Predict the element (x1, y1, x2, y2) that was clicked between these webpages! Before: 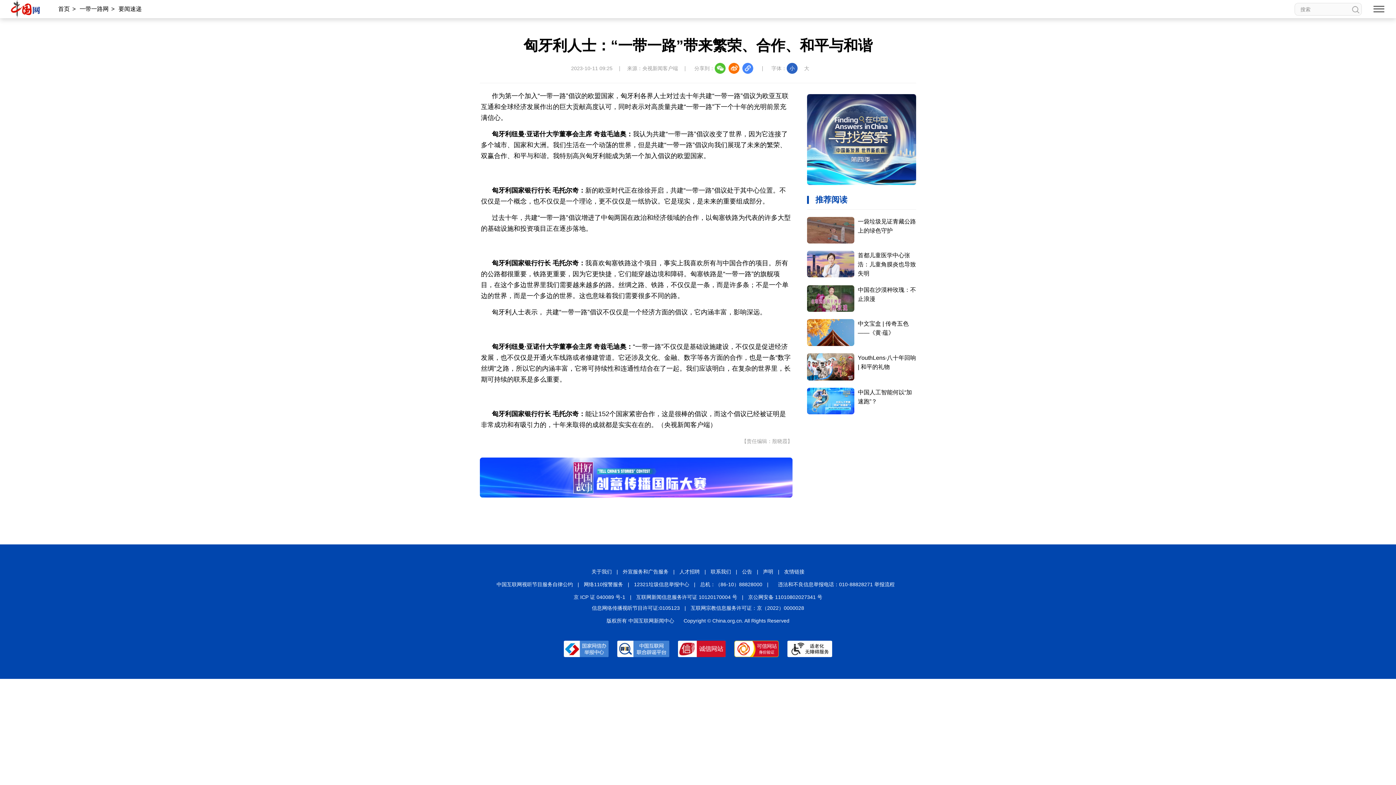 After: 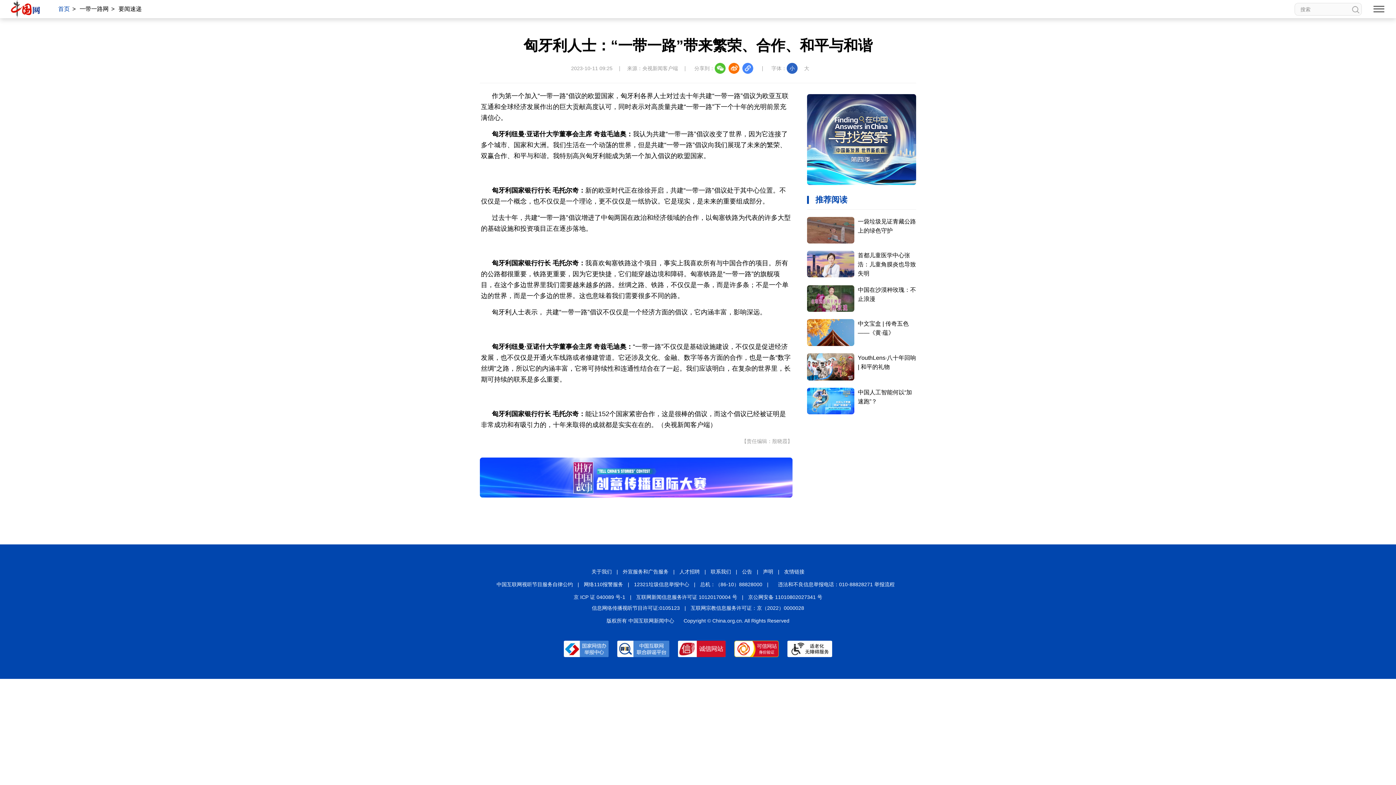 Action: label: 首页 bbox: (55, 5, 72, 12)